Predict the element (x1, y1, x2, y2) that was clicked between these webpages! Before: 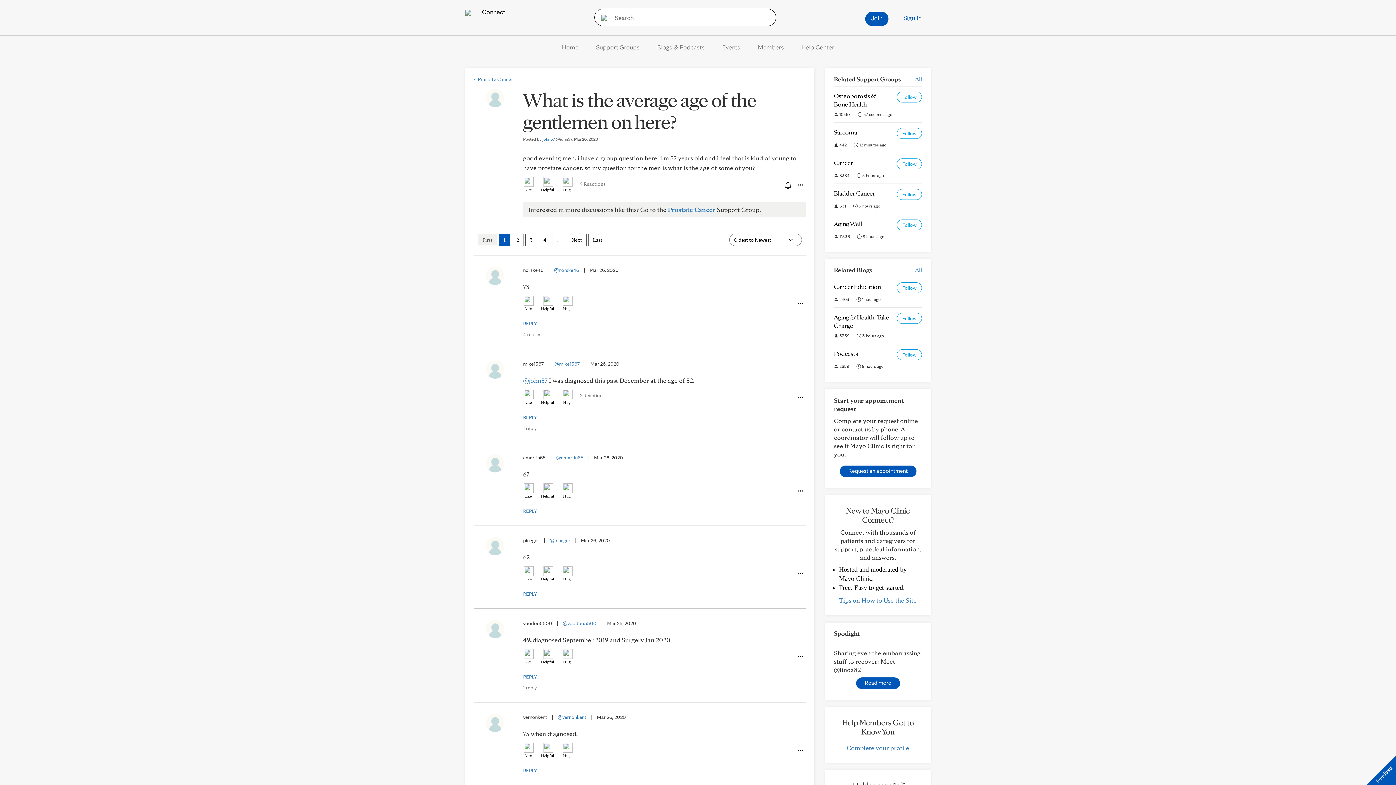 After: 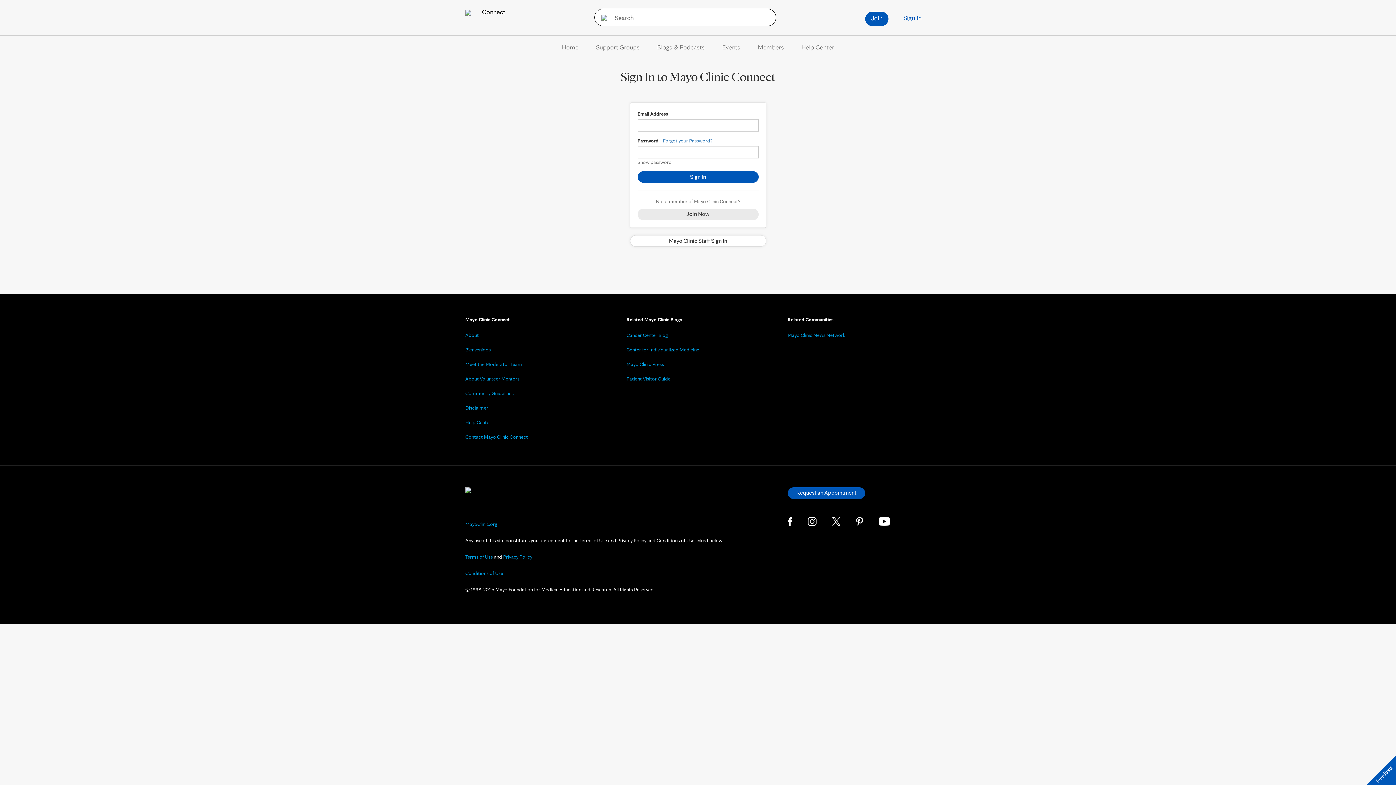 Action: bbox: (562, 295, 572, 312) label: Hug